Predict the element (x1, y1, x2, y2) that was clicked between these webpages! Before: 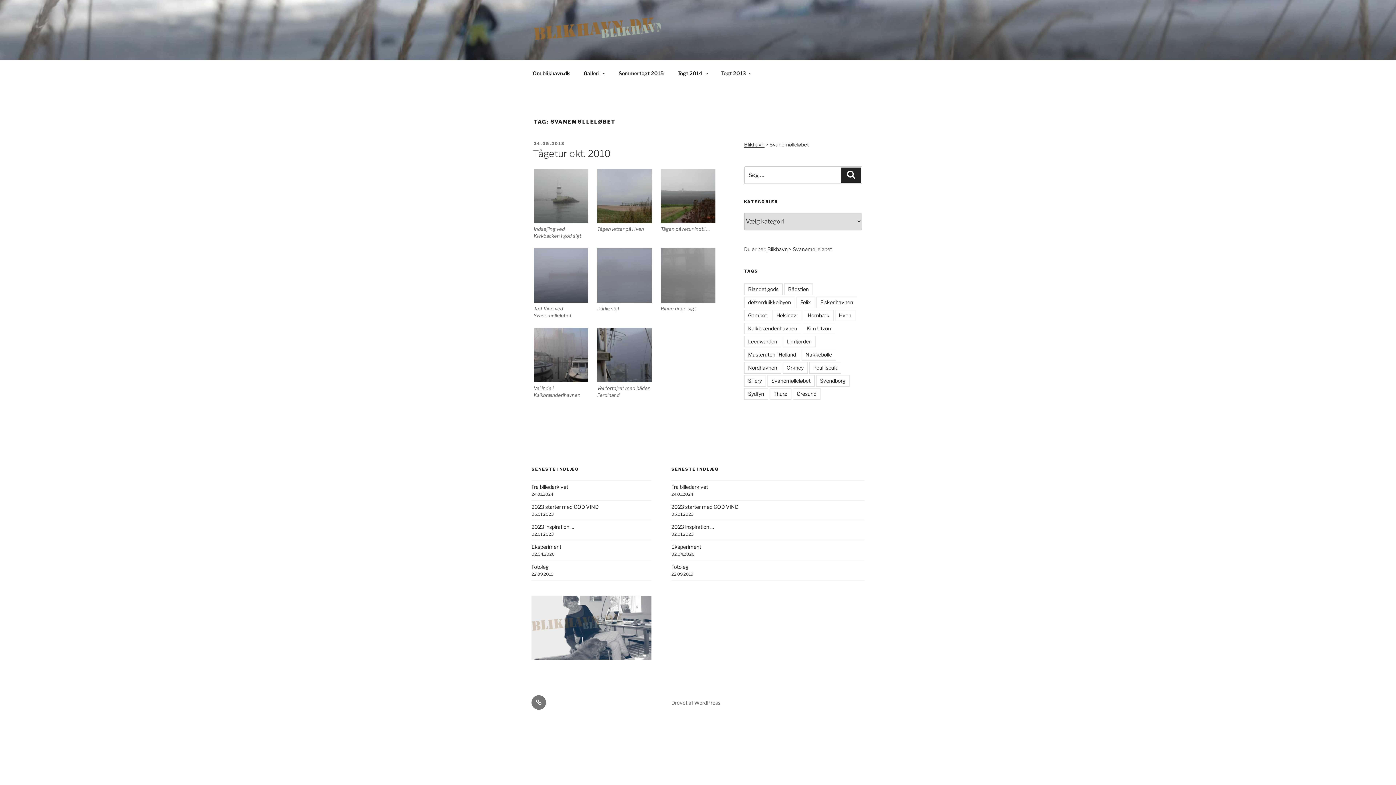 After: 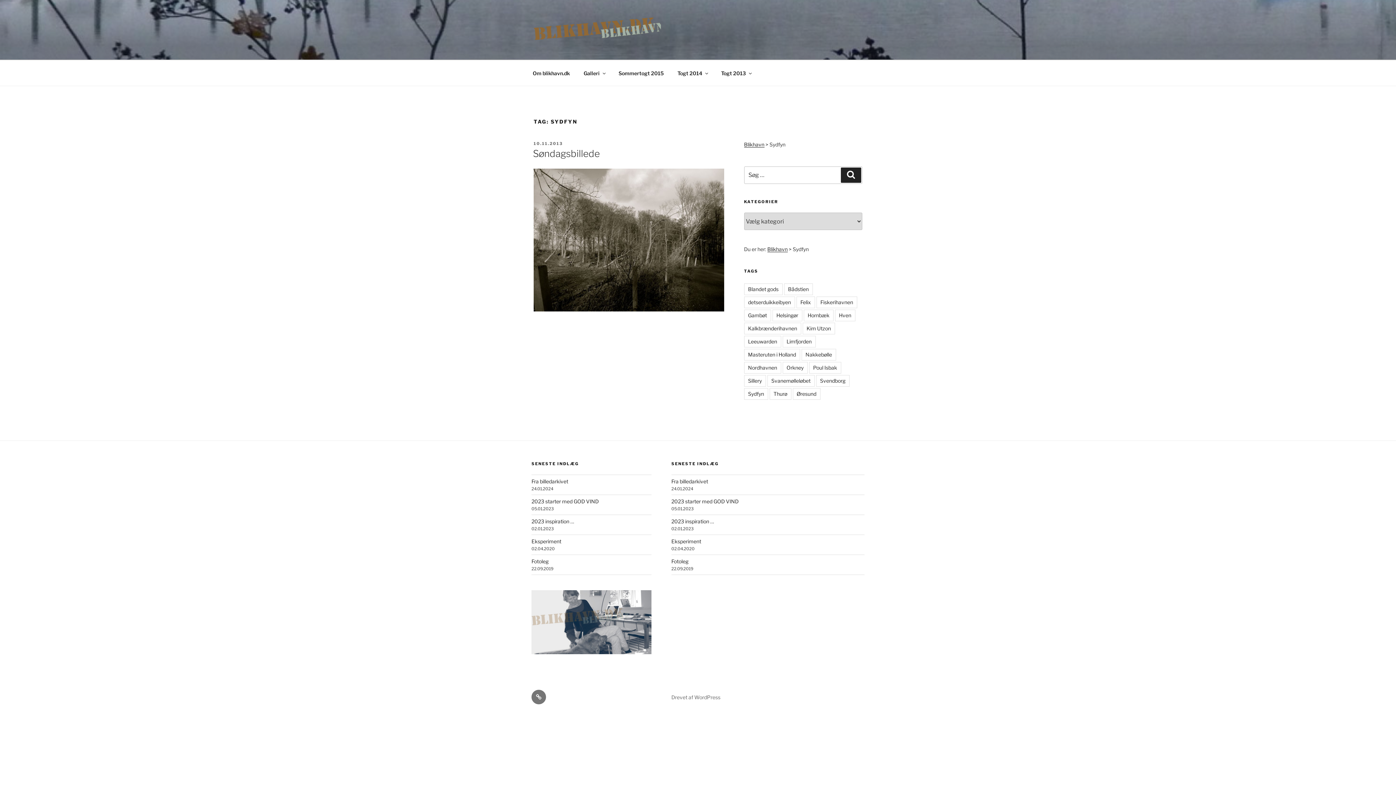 Action: bbox: (744, 388, 768, 400) label: Sydfyn